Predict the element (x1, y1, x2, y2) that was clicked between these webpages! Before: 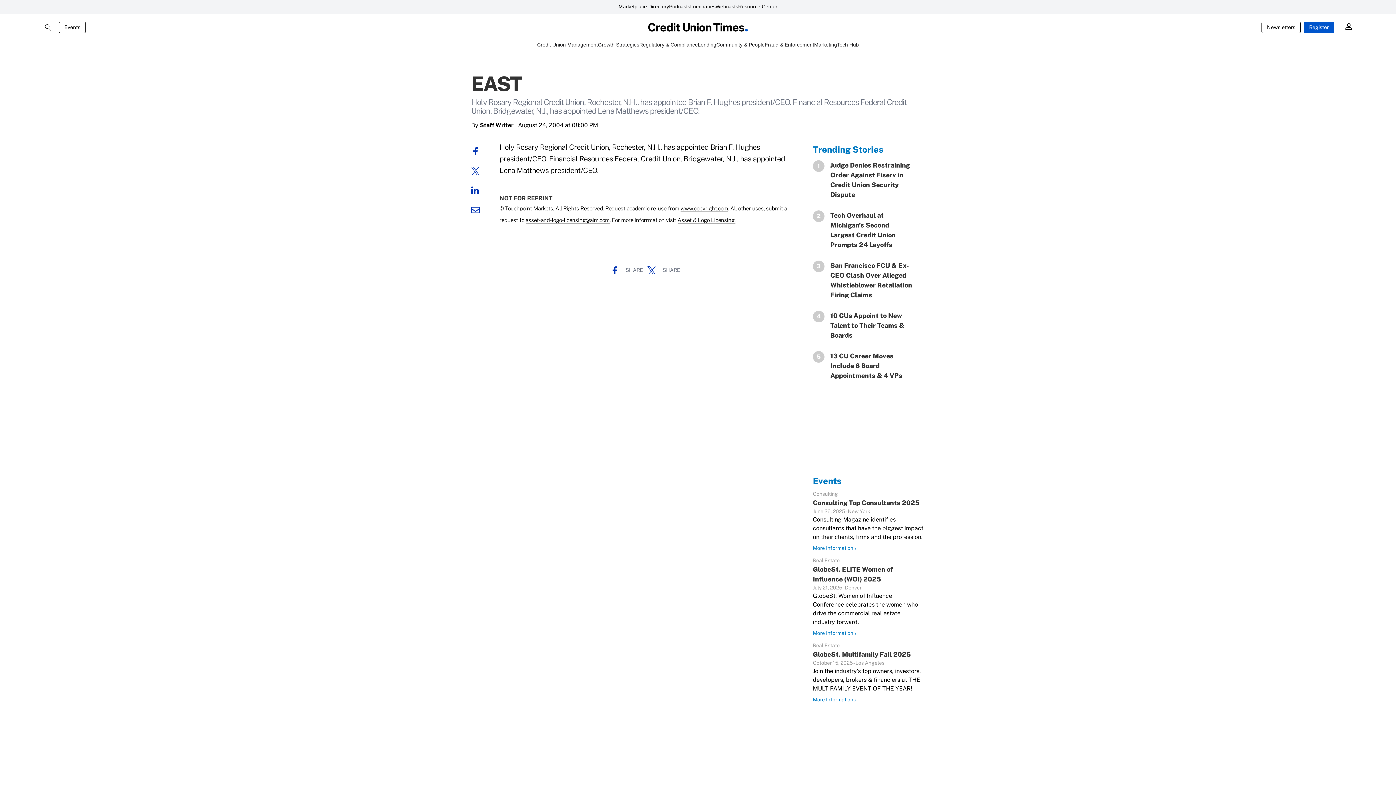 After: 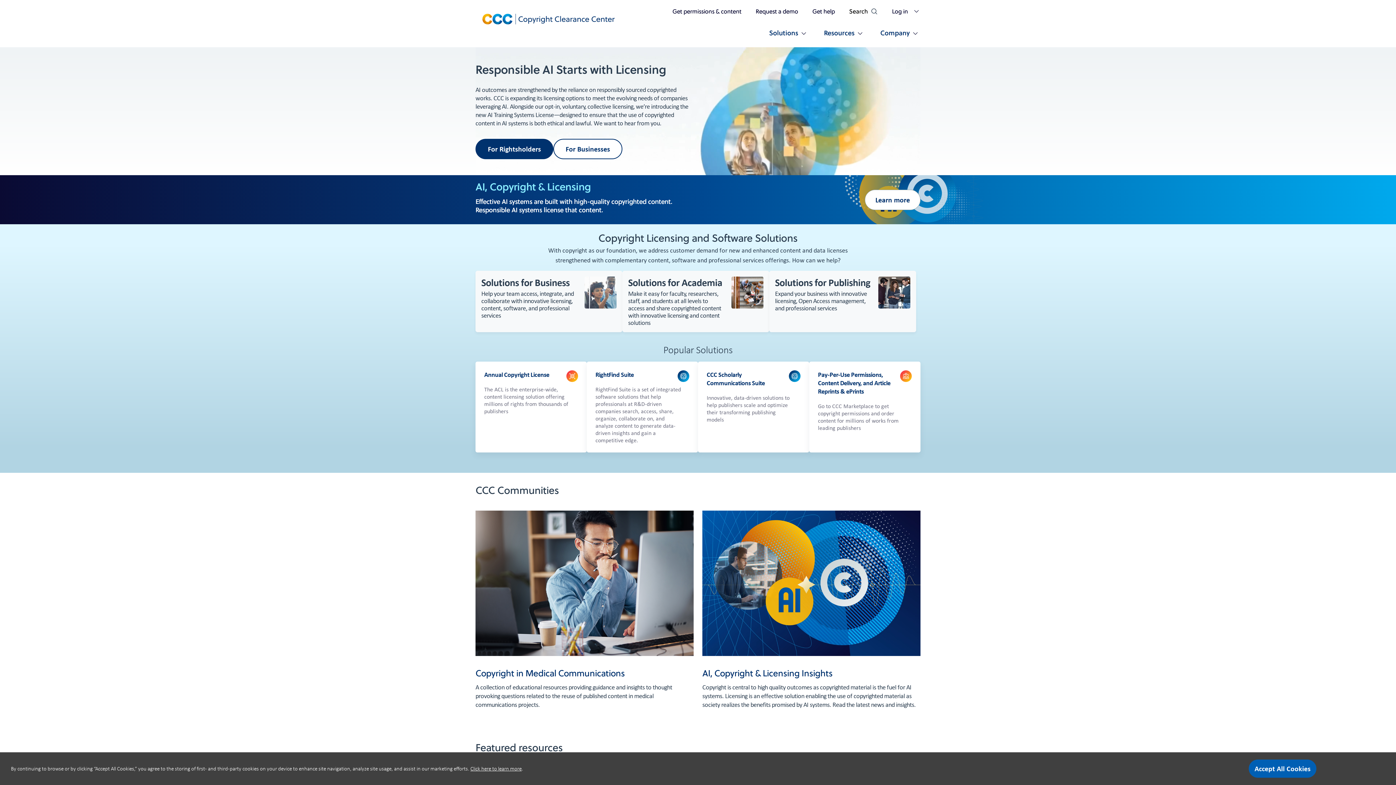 Action: bbox: (680, 205, 728, 212) label: www.copyright.com